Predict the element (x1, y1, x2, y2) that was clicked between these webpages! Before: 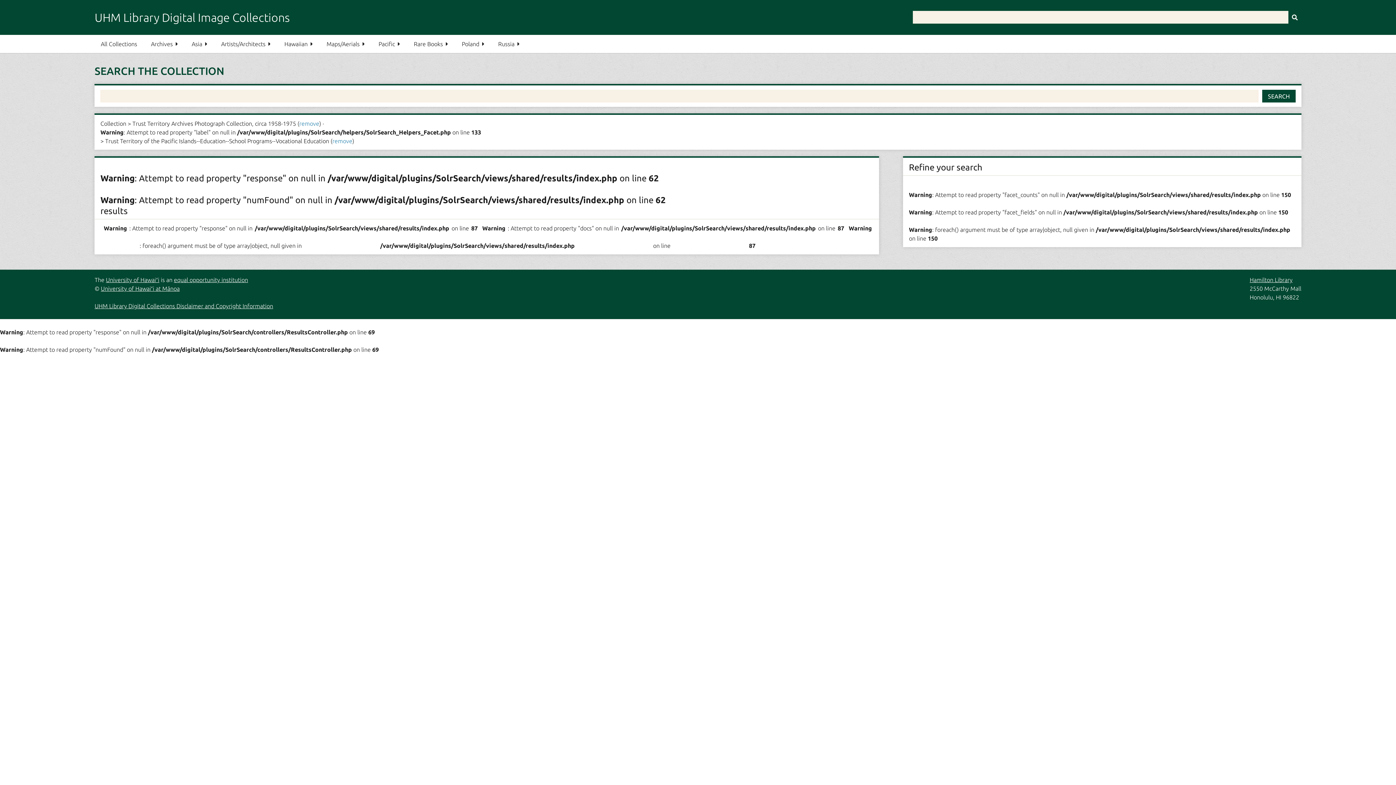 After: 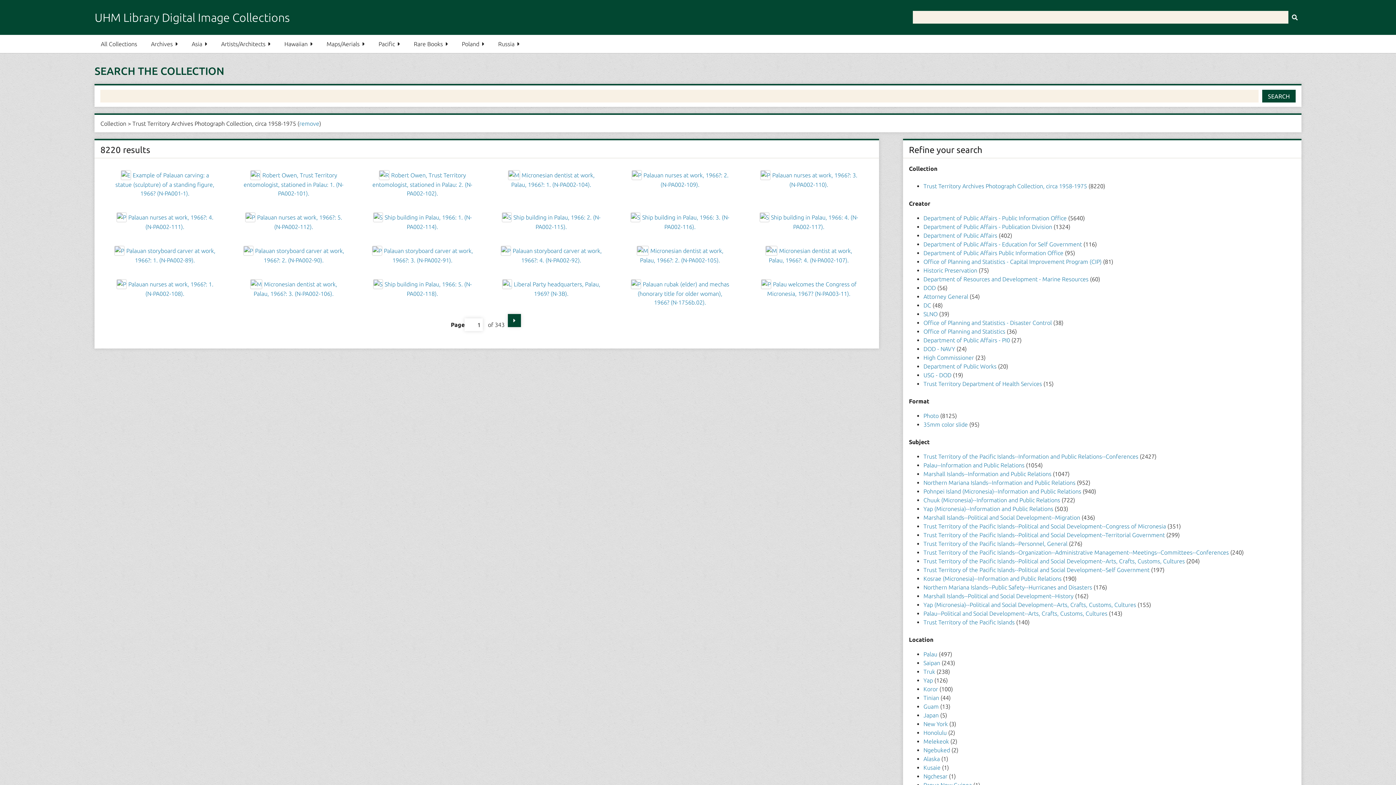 Action: label: remove bbox: (332, 137, 352, 144)